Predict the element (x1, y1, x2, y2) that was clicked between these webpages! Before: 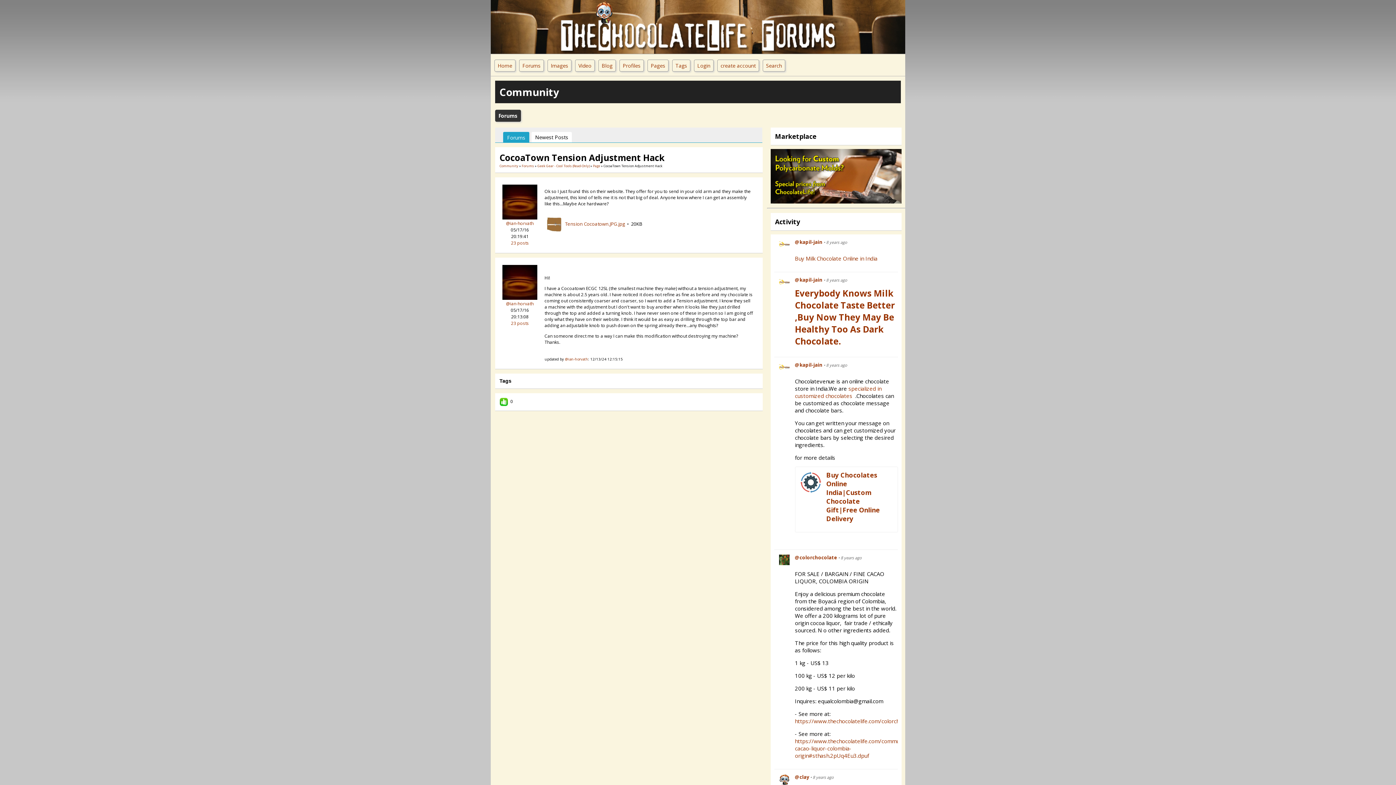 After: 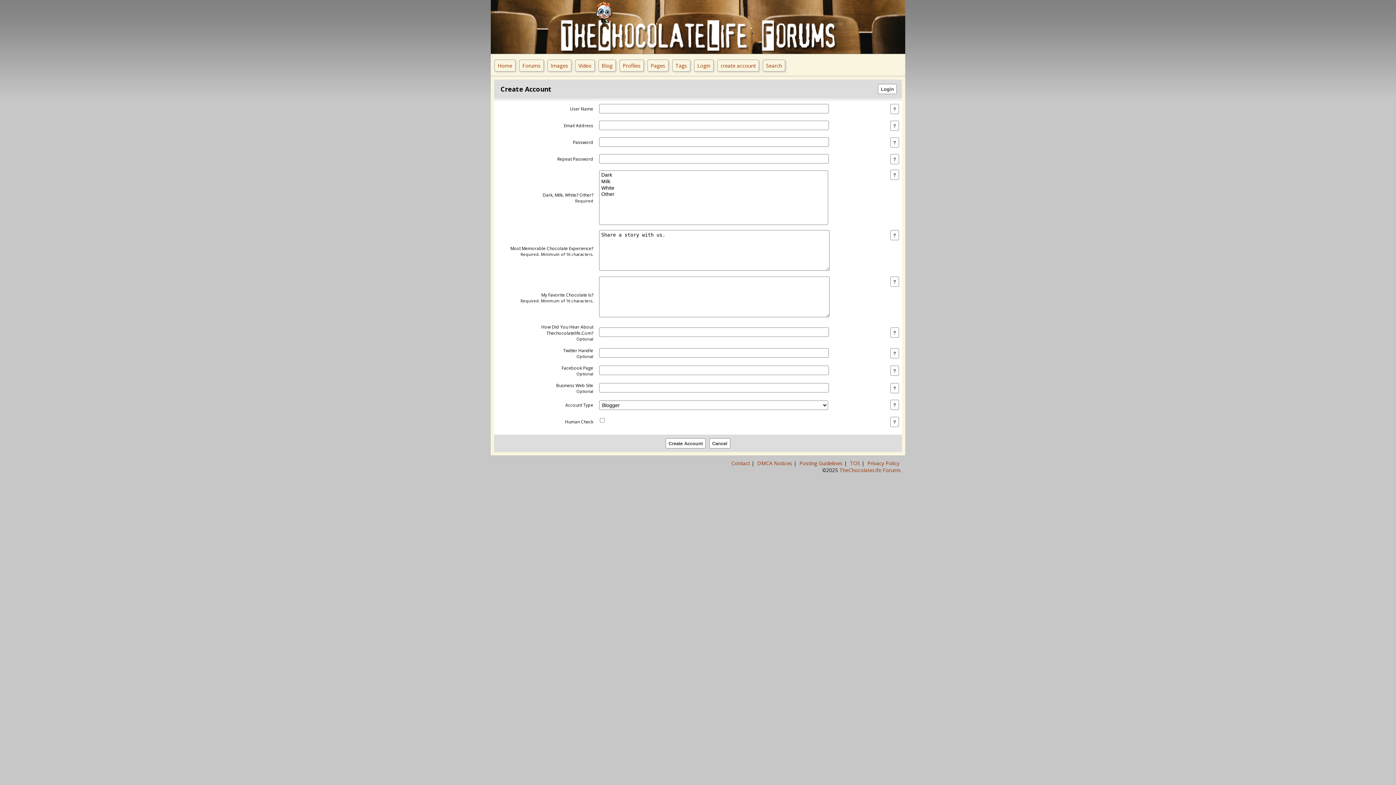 Action: bbox: (717, 59, 759, 71) label: create account